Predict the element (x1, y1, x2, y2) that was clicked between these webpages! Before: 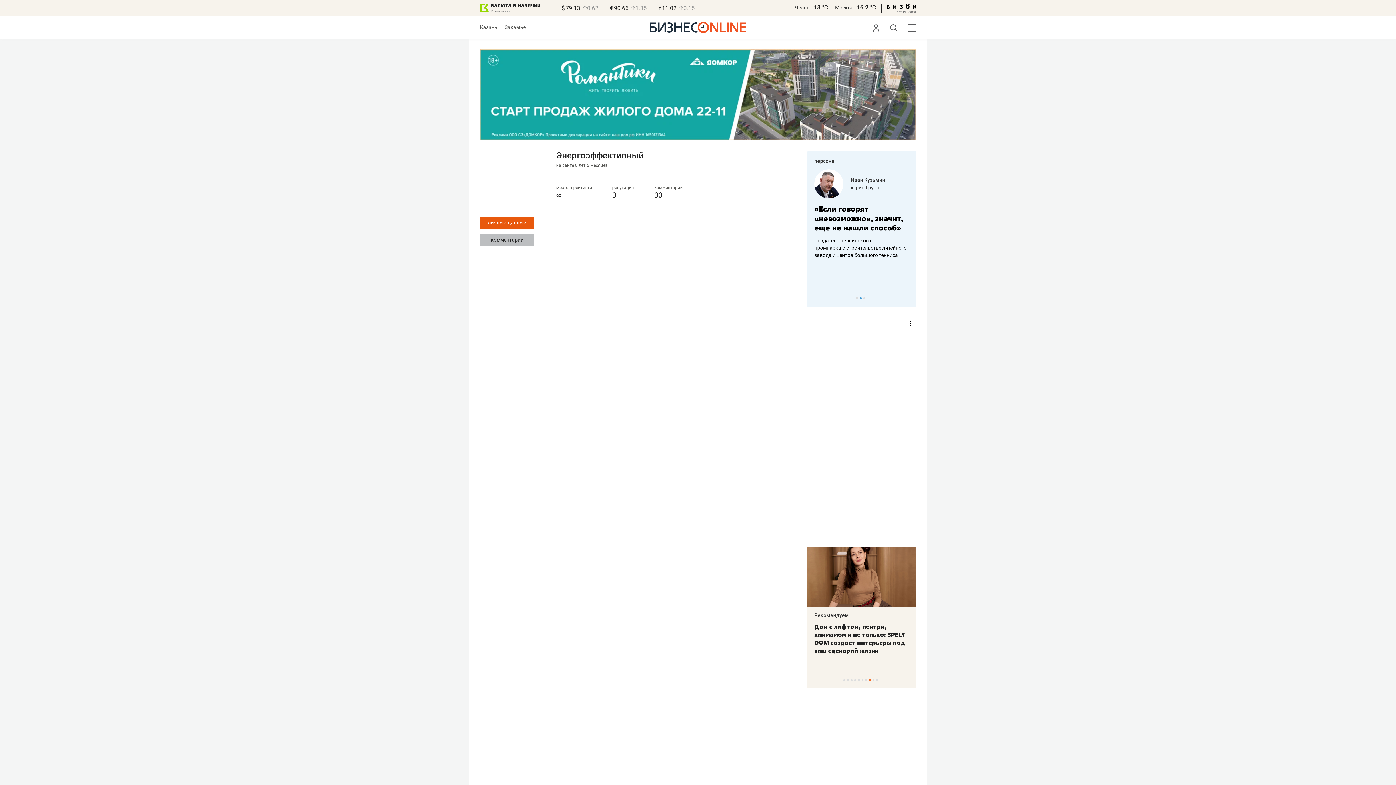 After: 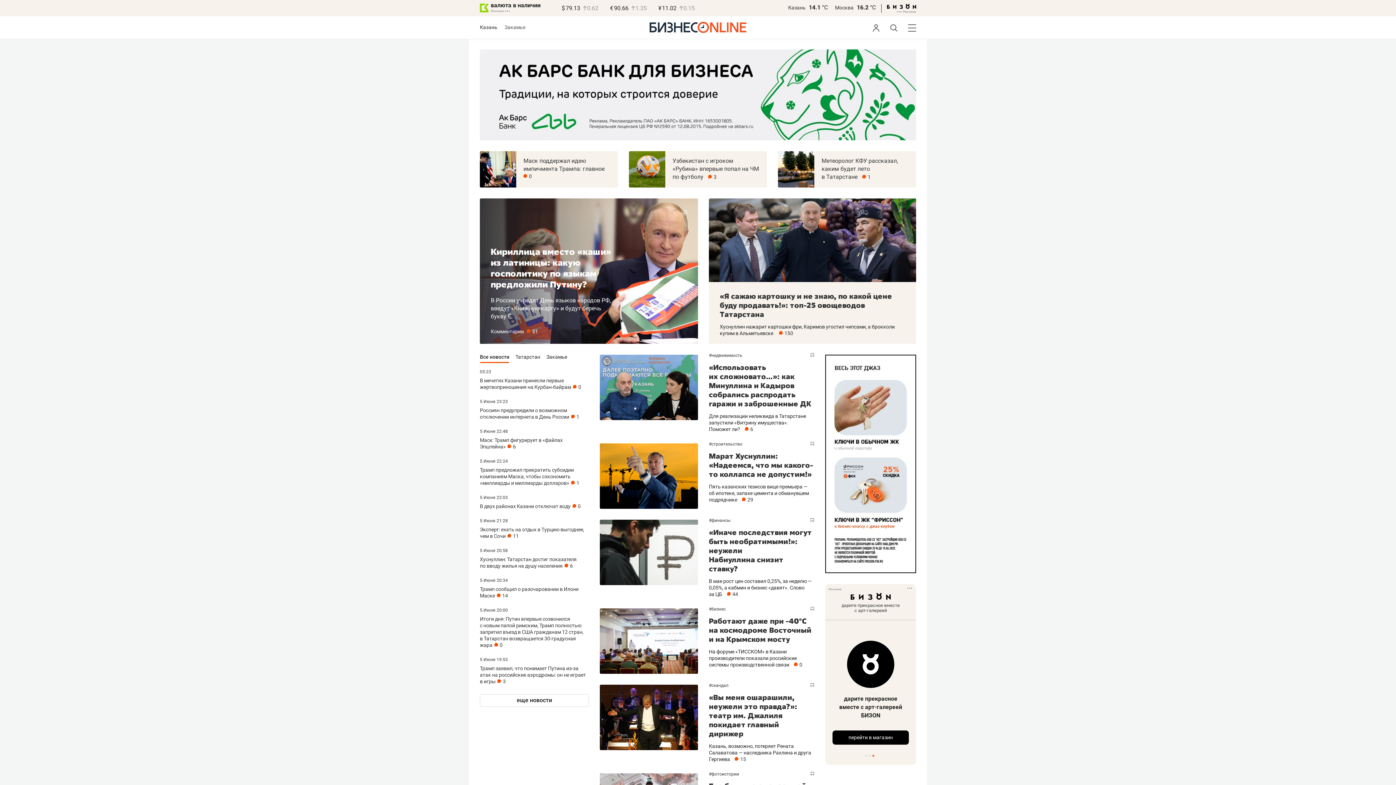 Action: bbox: (649, 28, 746, 34)